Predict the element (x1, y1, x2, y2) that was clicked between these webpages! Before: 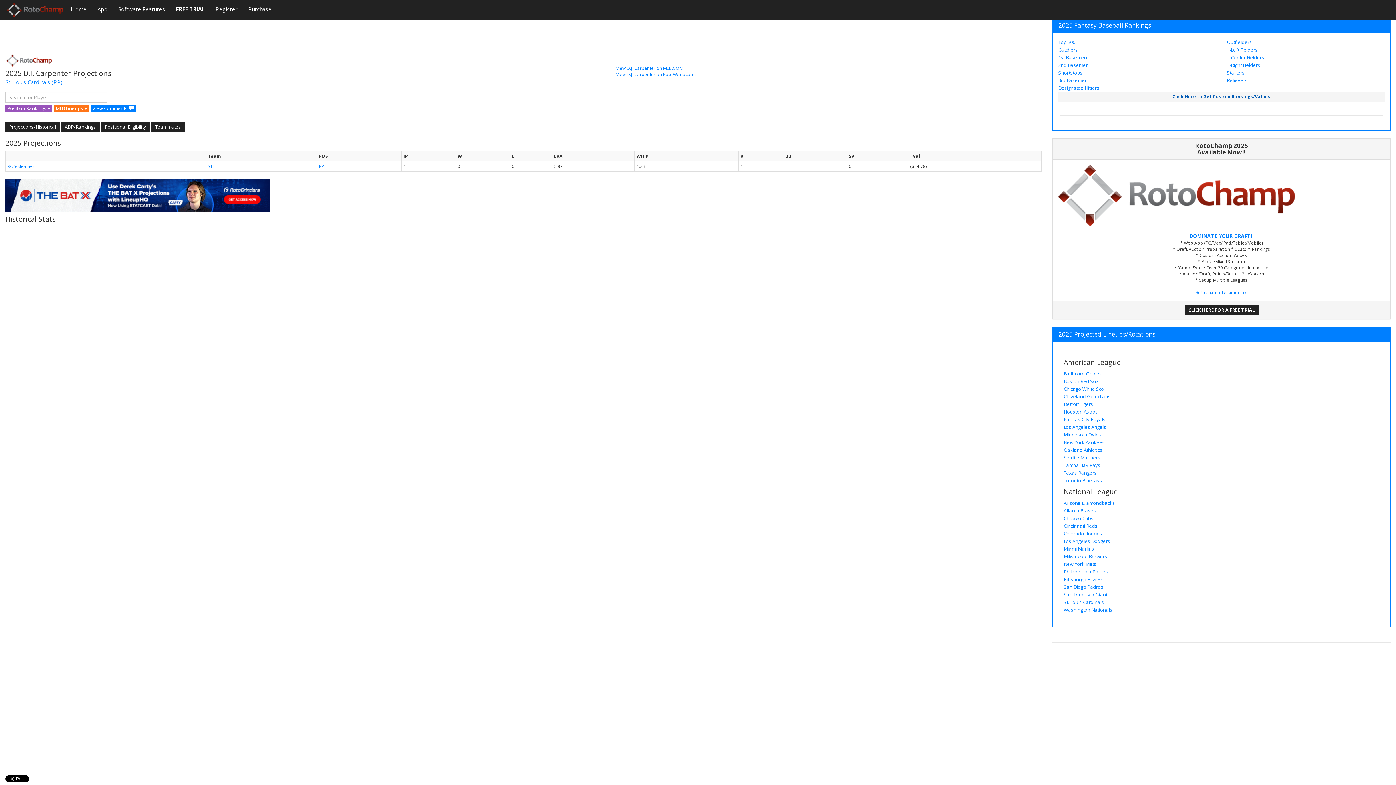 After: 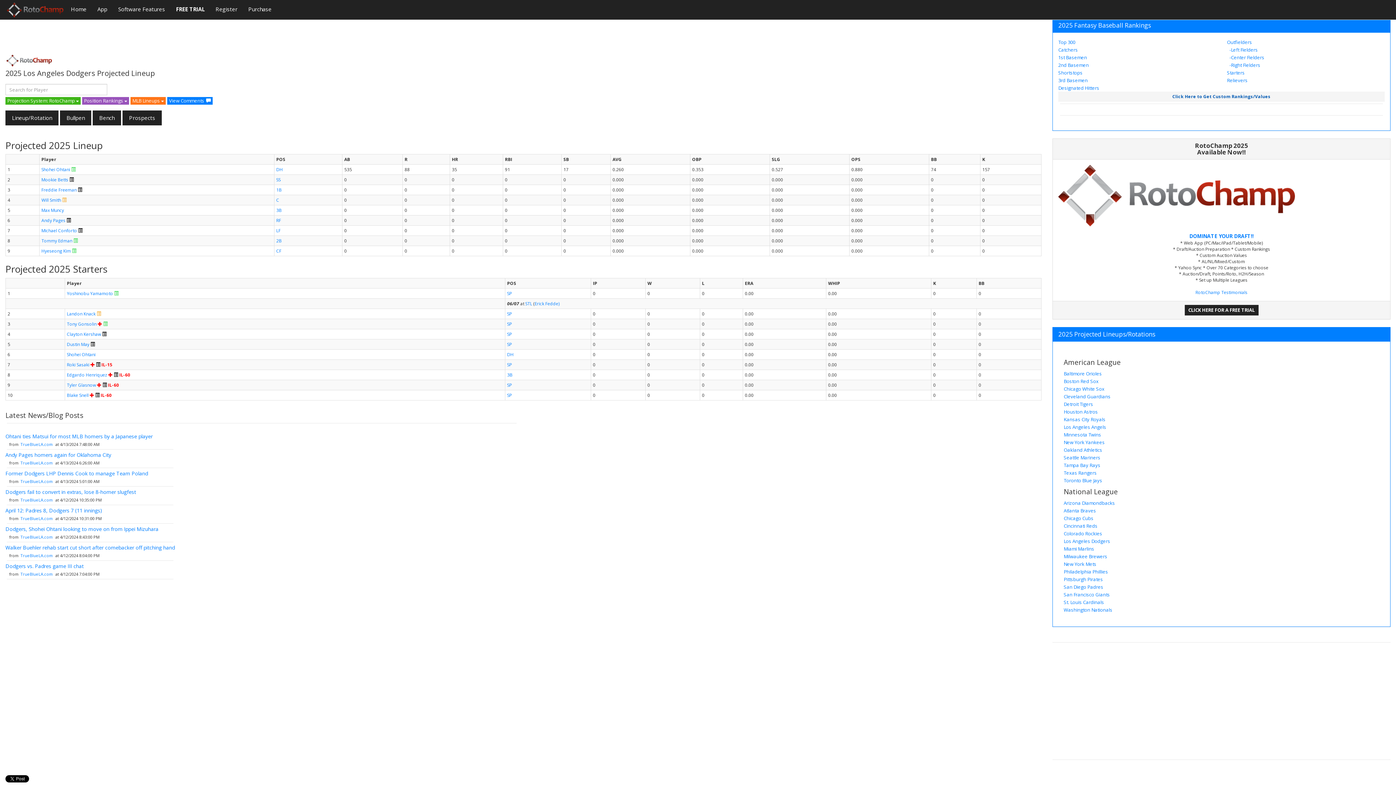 Action: bbox: (1064, 538, 1110, 544) label: Los Angeles Dodgers